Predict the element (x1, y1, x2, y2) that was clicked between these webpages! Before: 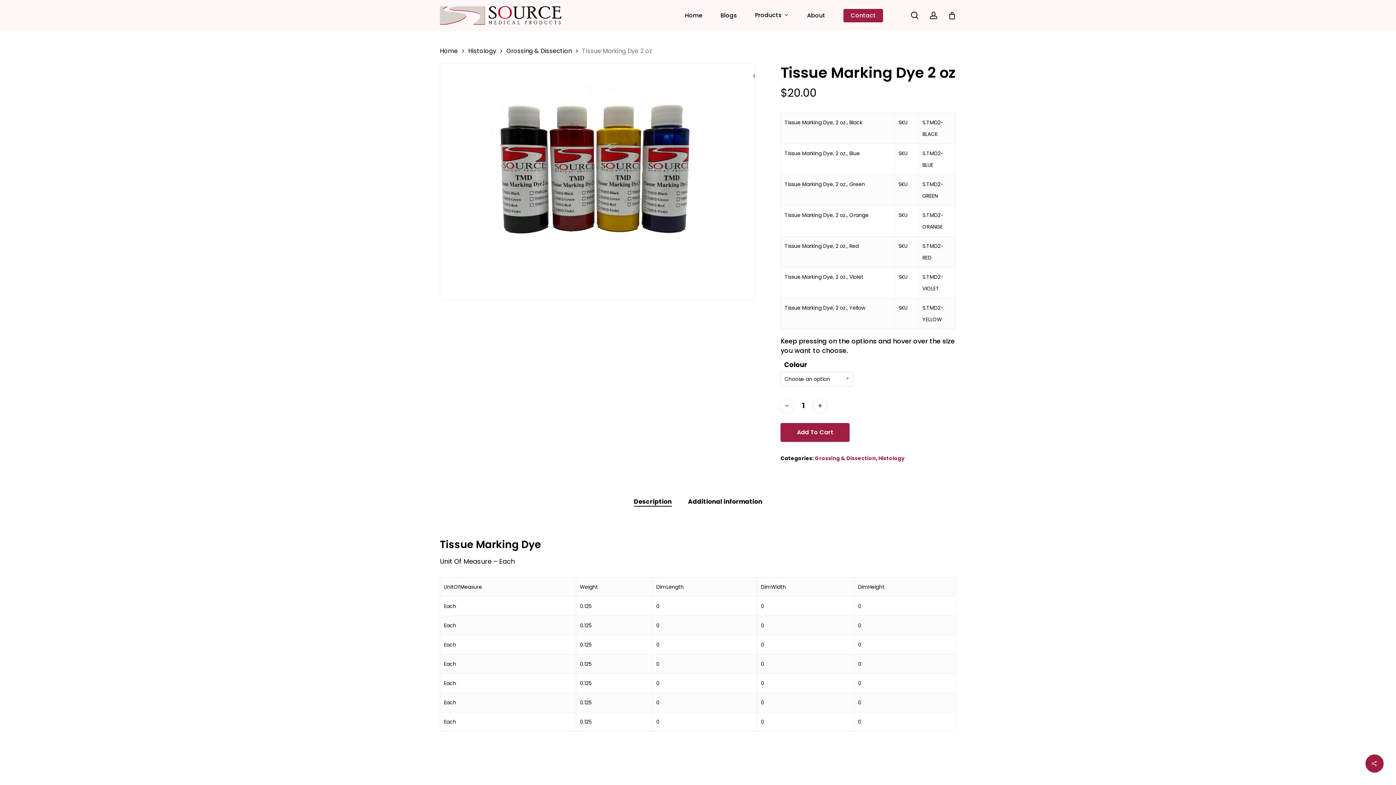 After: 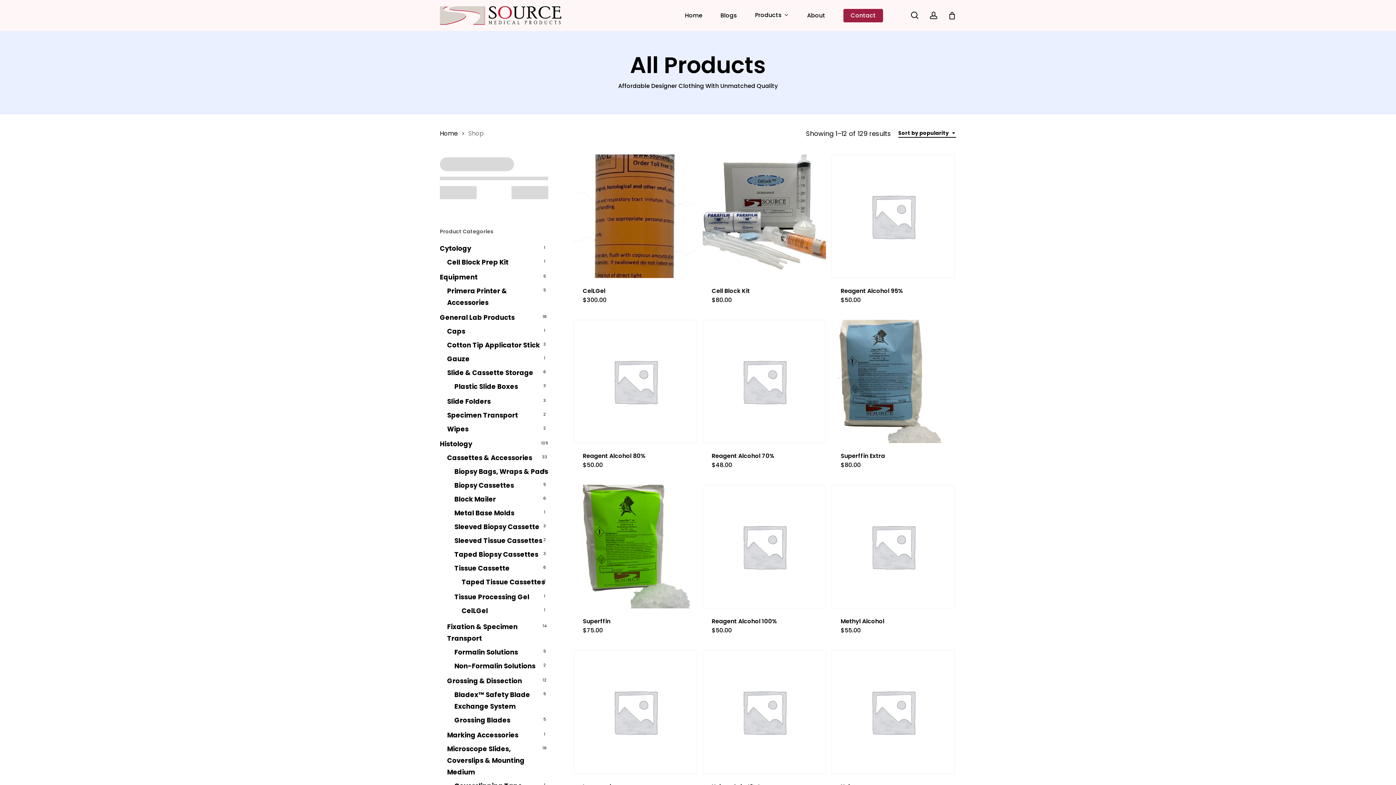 Action: label: Products bbox: (746, 12, 798, 18)